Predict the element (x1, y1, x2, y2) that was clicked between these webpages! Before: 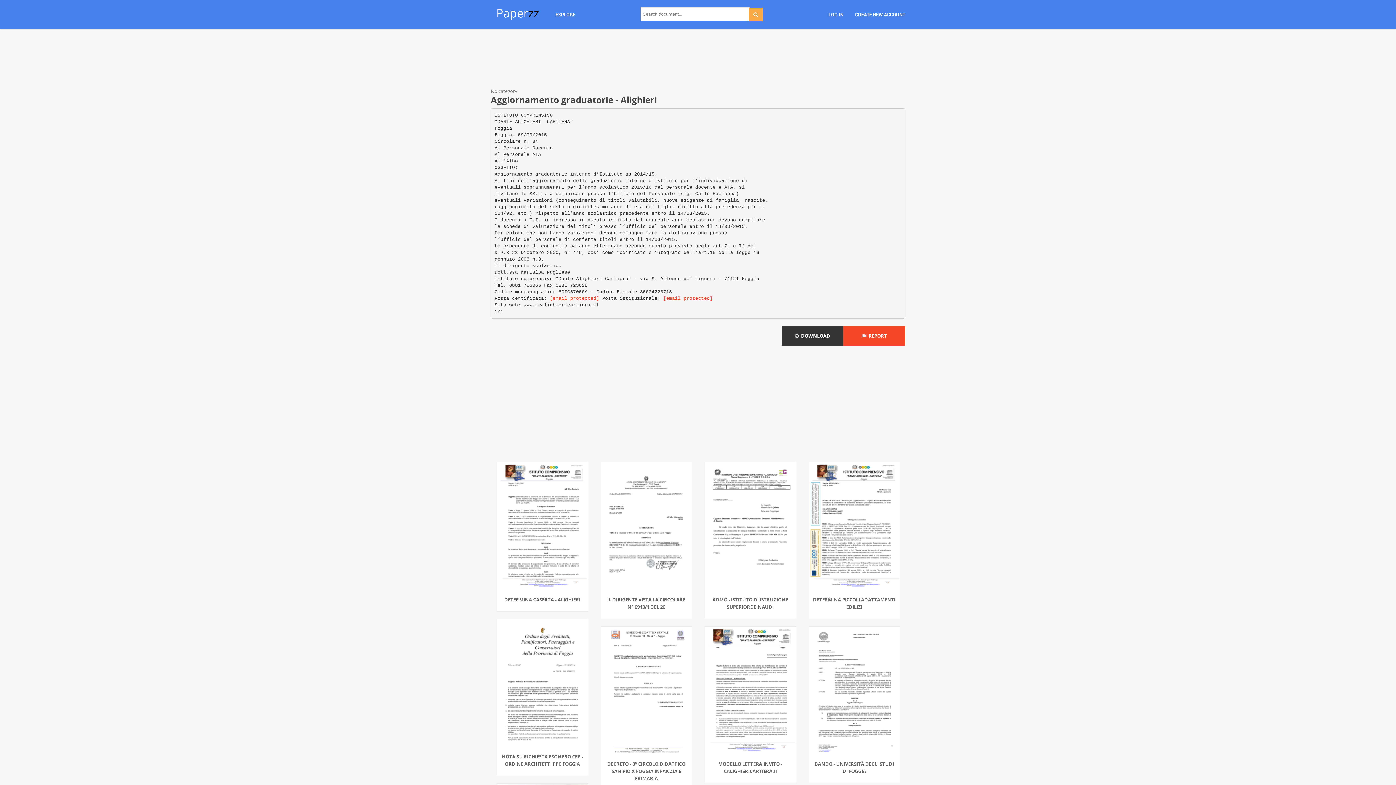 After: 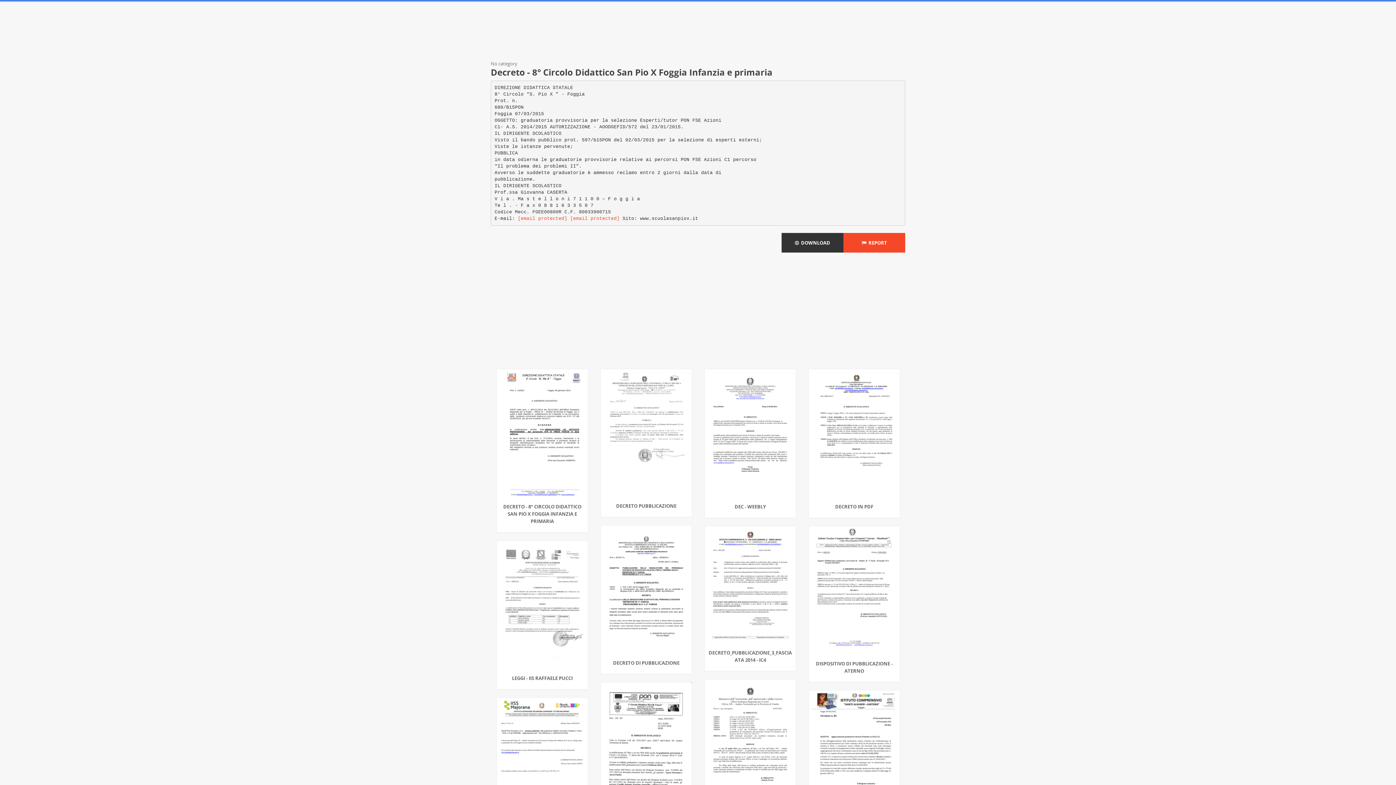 Action: bbox: (601, 687, 691, 693)